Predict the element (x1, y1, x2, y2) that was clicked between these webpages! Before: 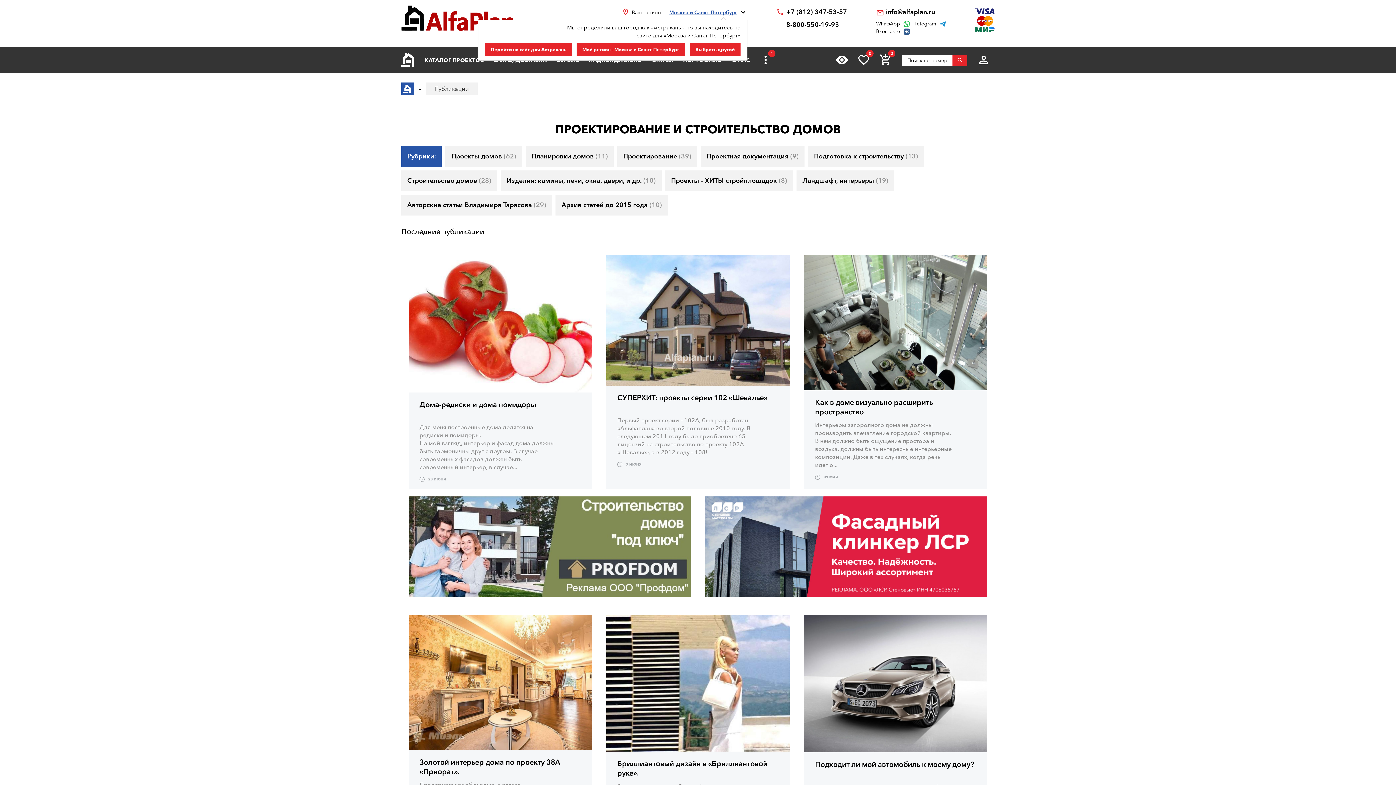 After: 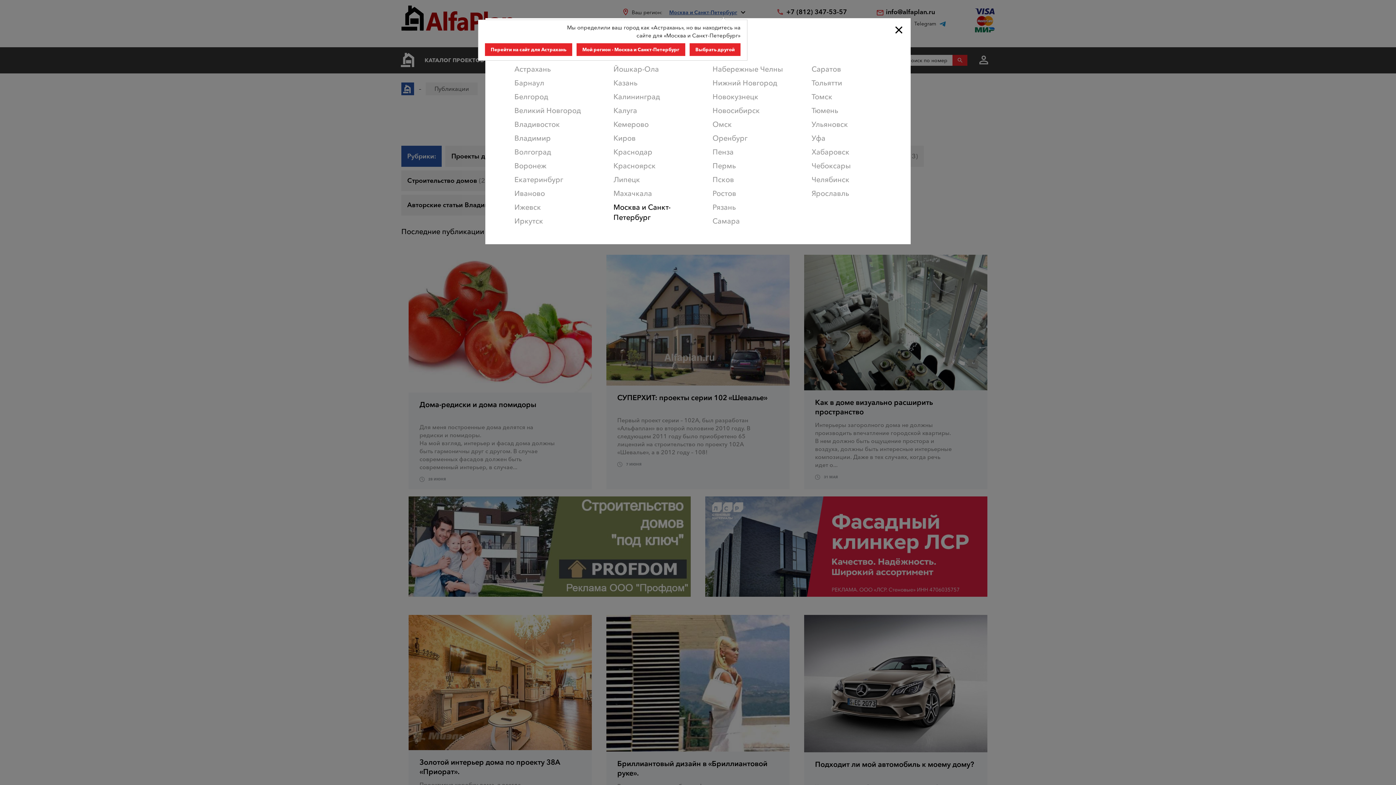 Action: bbox: (669, 9, 747, 15) label: Москва и Санкт-Петербург